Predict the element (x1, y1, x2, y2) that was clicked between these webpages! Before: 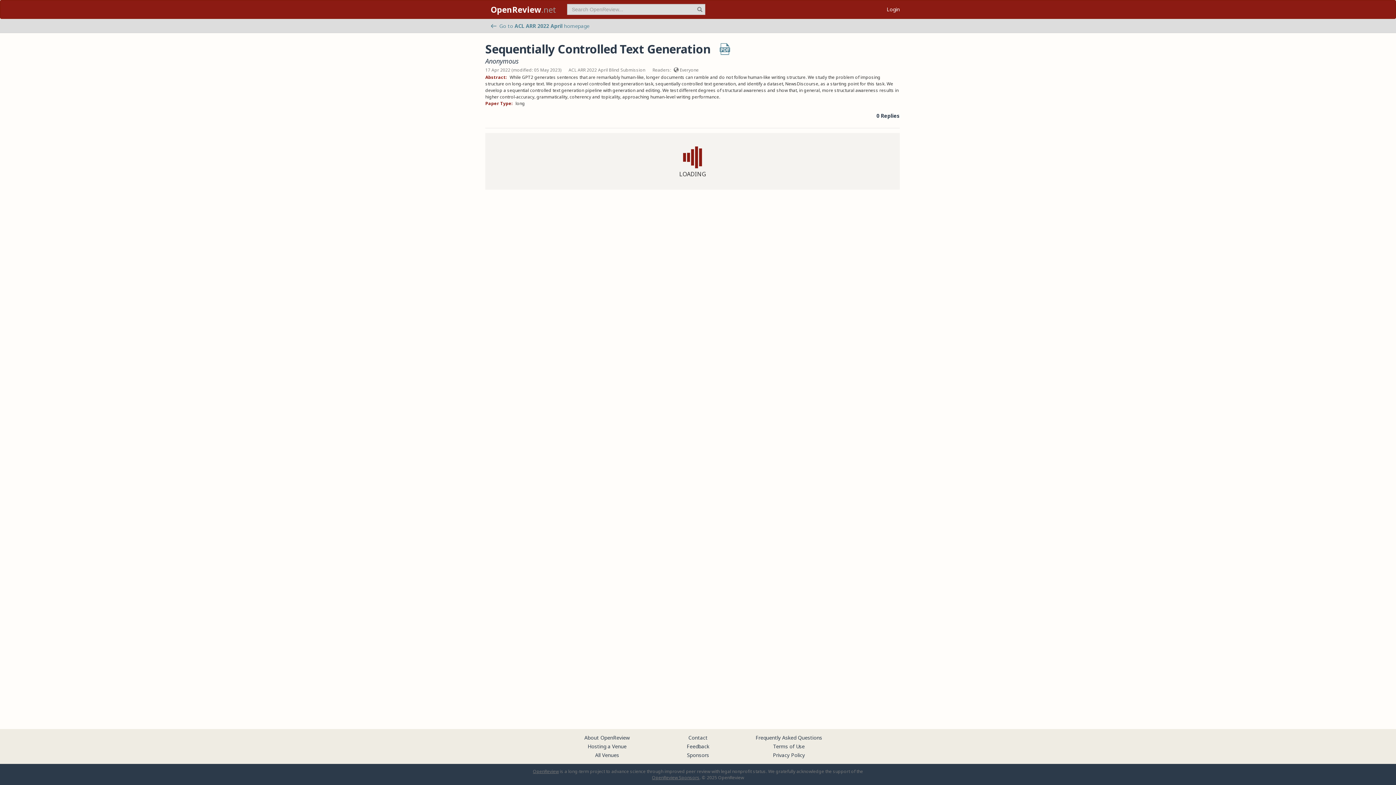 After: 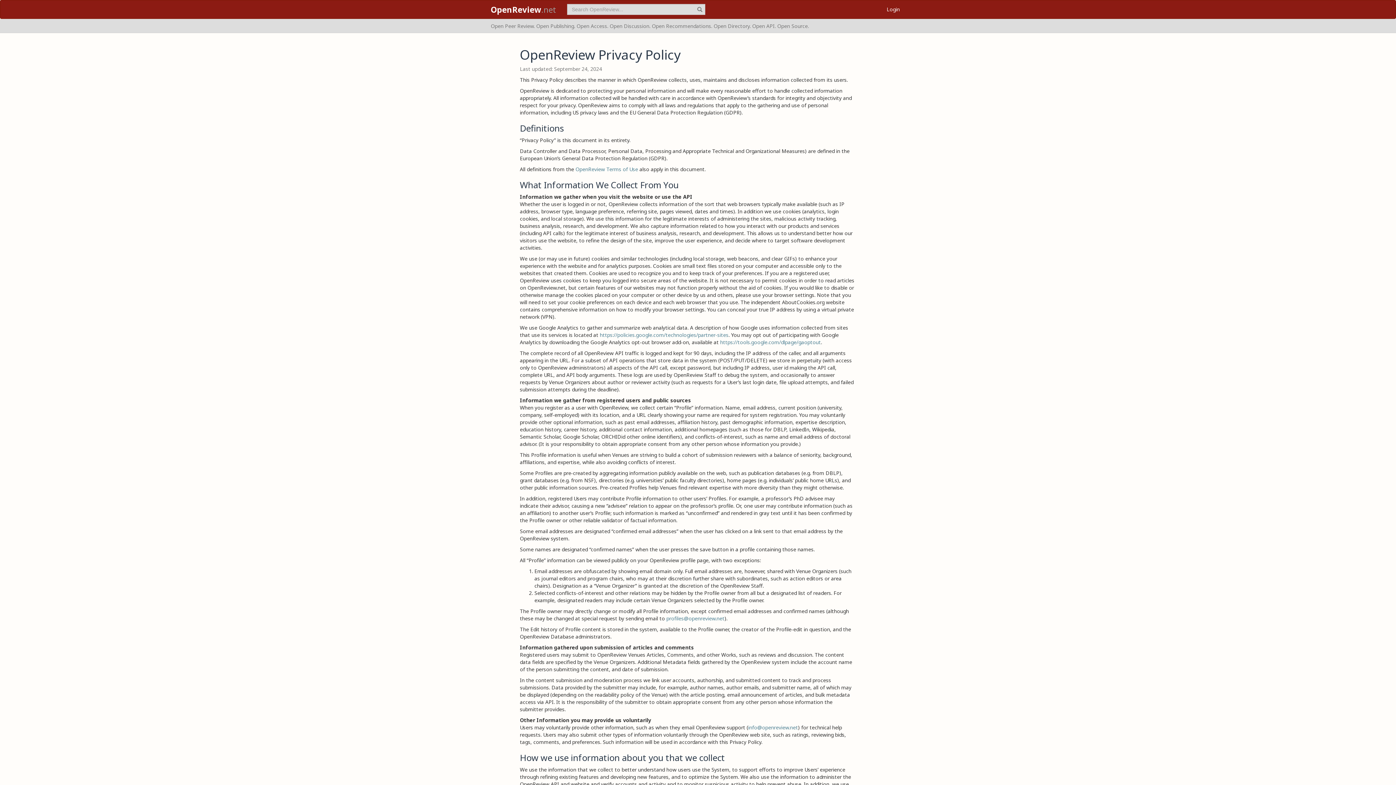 Action: bbox: (773, 752, 805, 758) label: Privacy Policy